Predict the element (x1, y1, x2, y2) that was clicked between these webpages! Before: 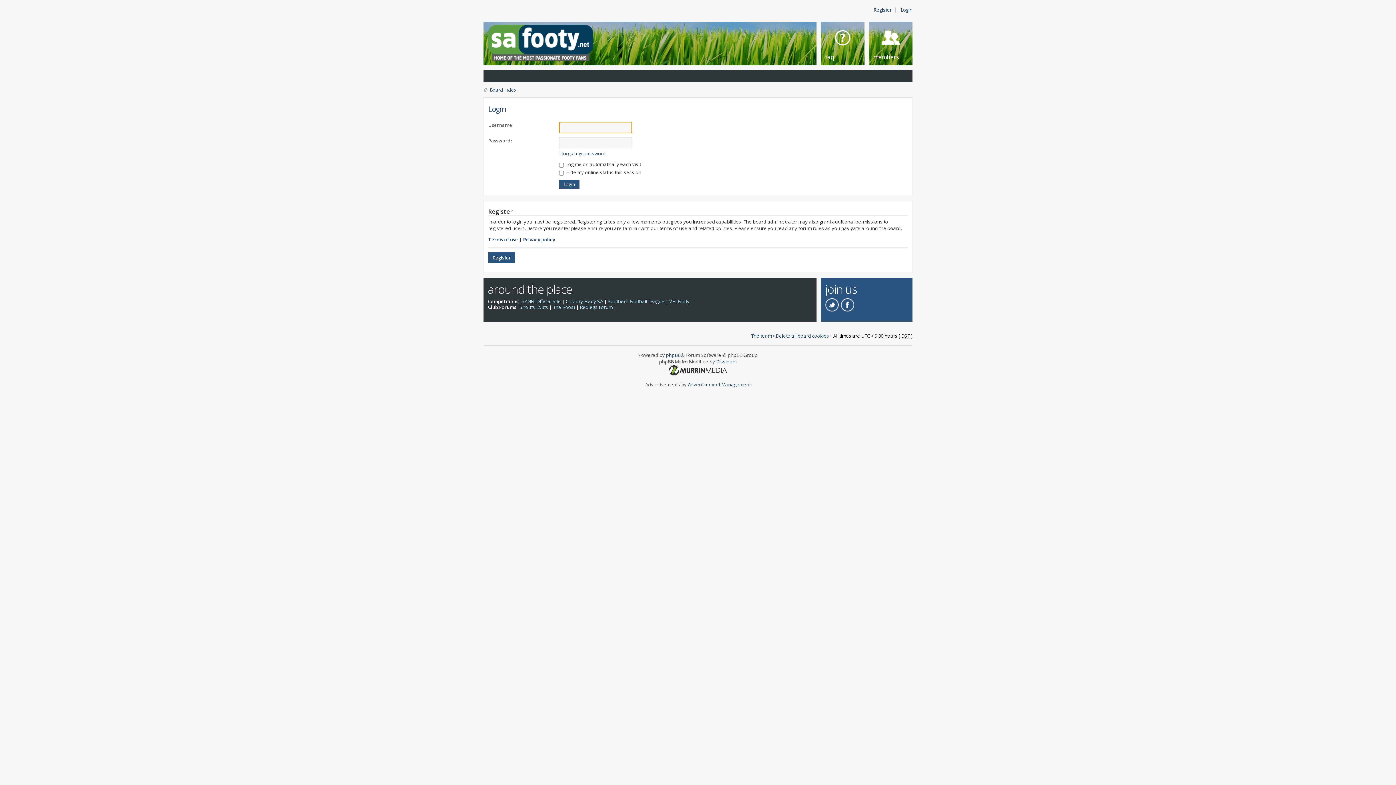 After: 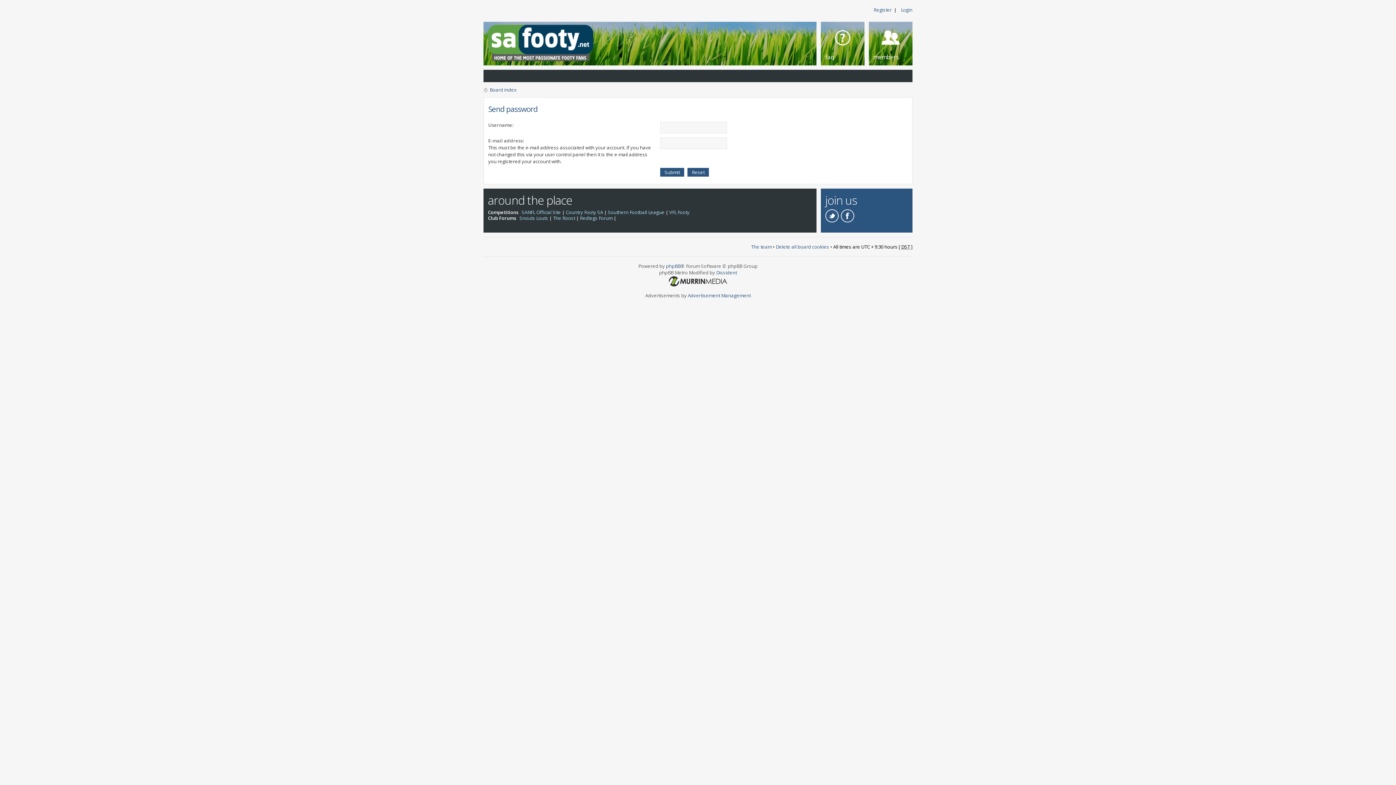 Action: bbox: (559, 150, 605, 156) label: I forgot my password